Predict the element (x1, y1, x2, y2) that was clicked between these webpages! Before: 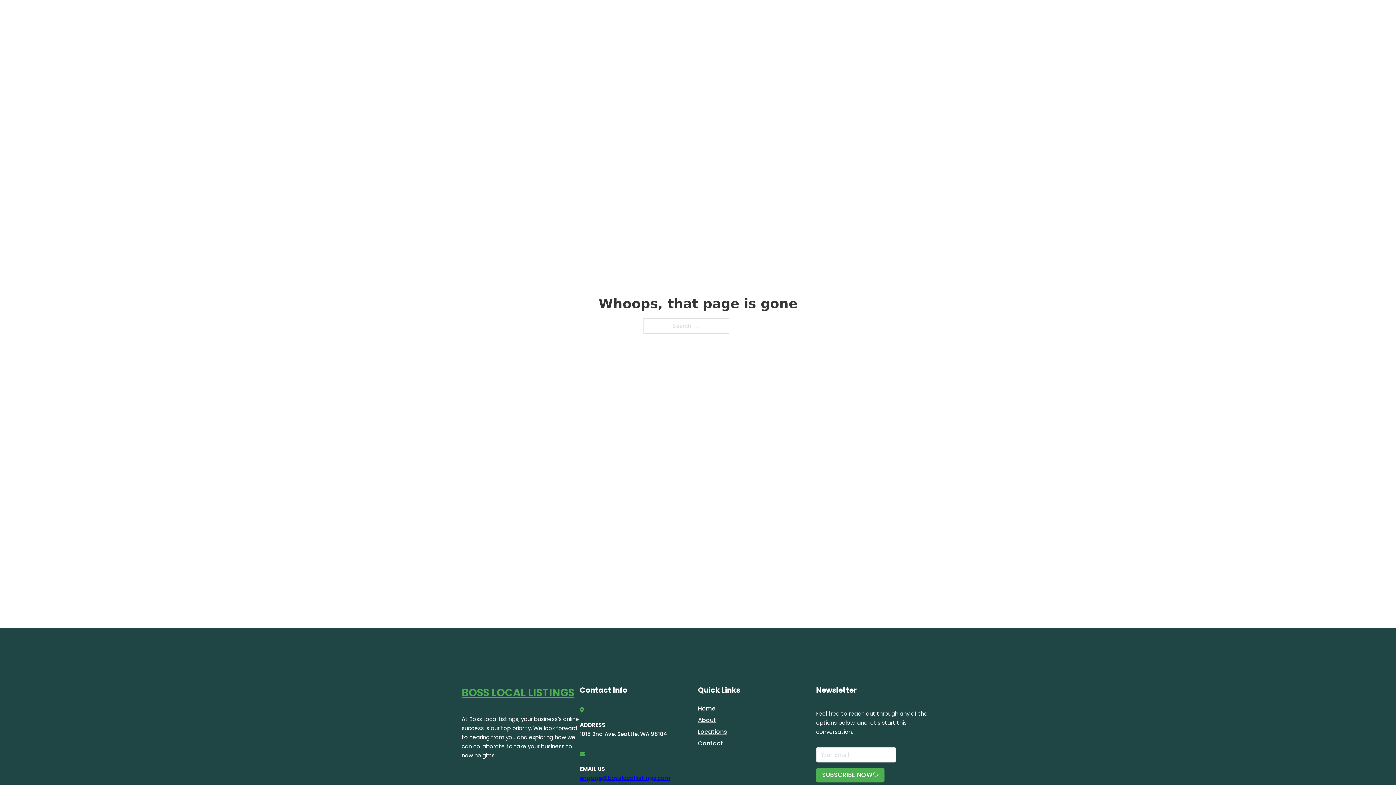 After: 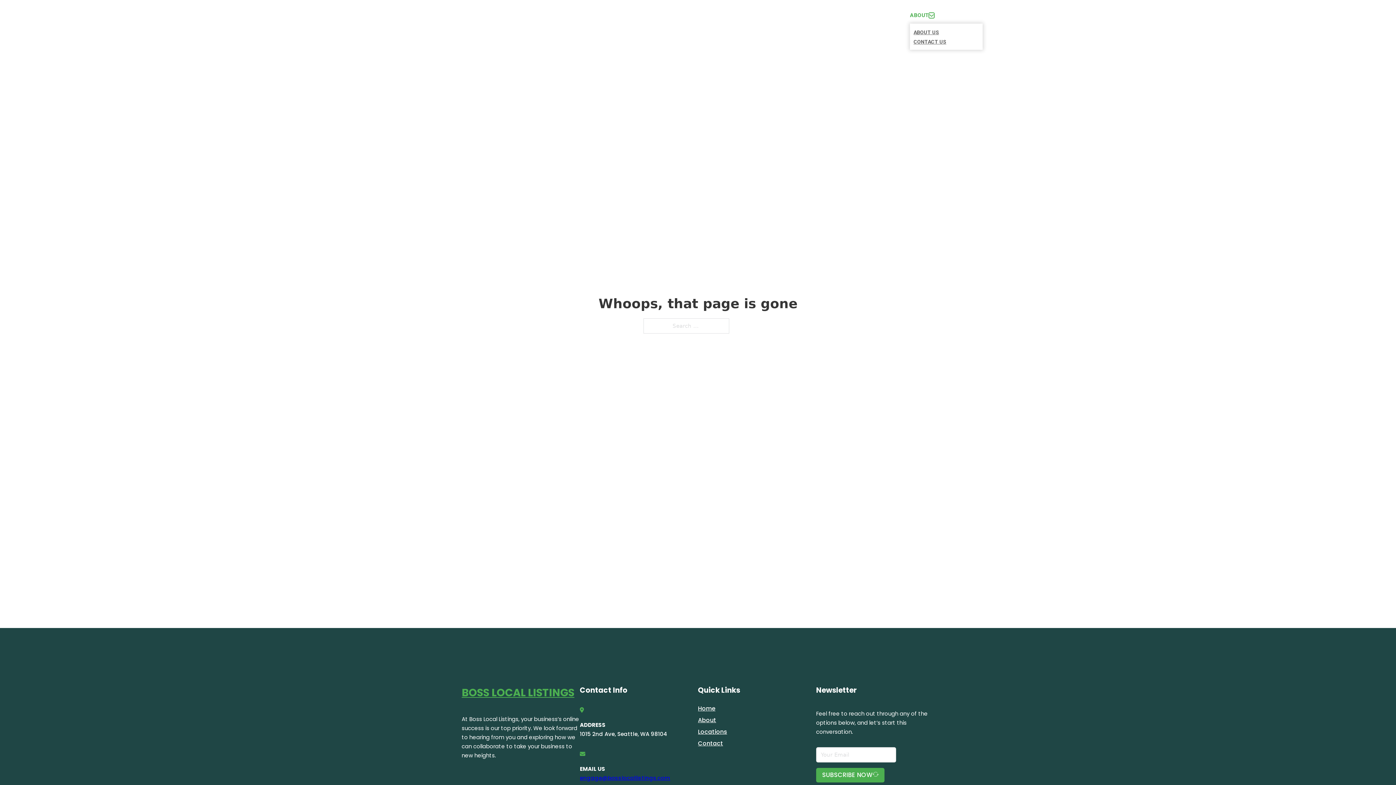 Action: bbox: (929, 12, 934, 18) label: Toggle dropdown